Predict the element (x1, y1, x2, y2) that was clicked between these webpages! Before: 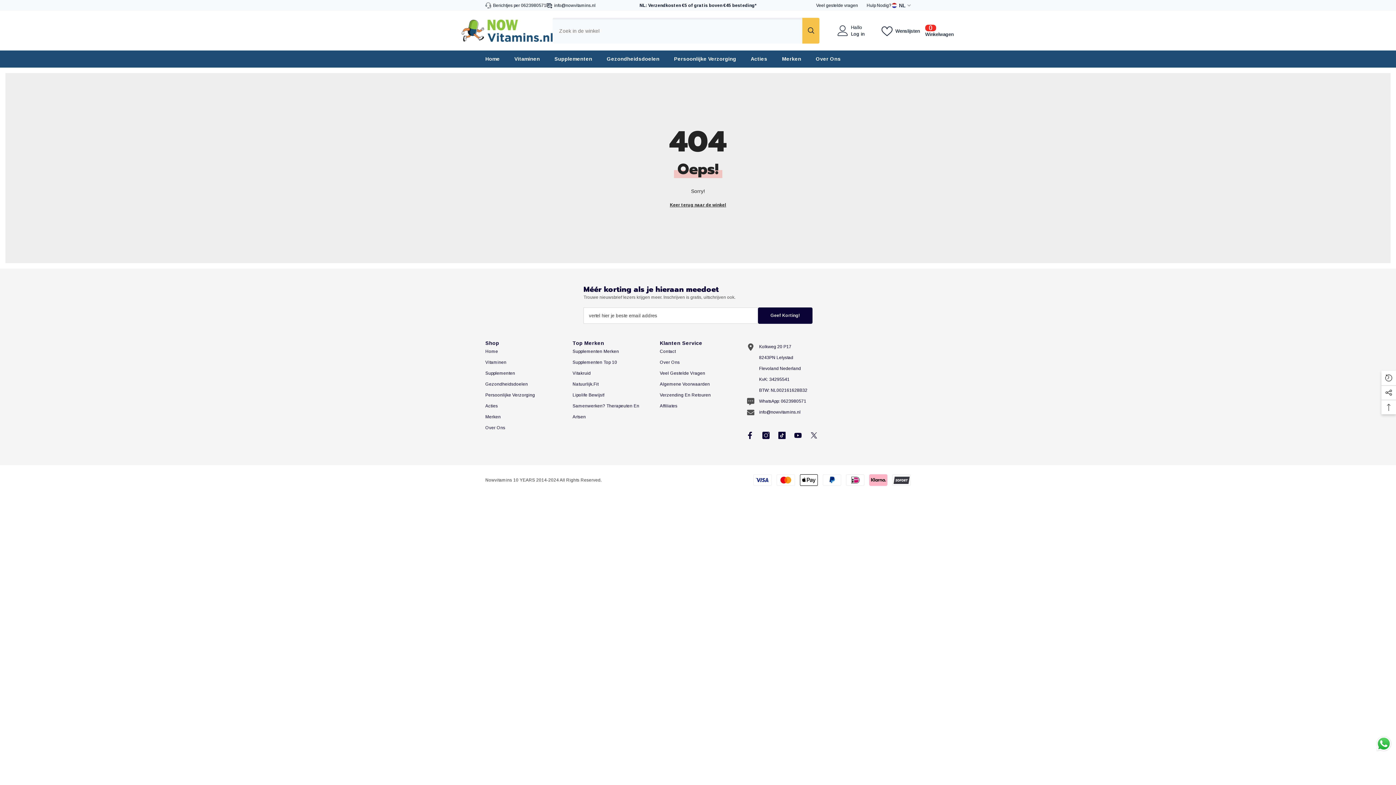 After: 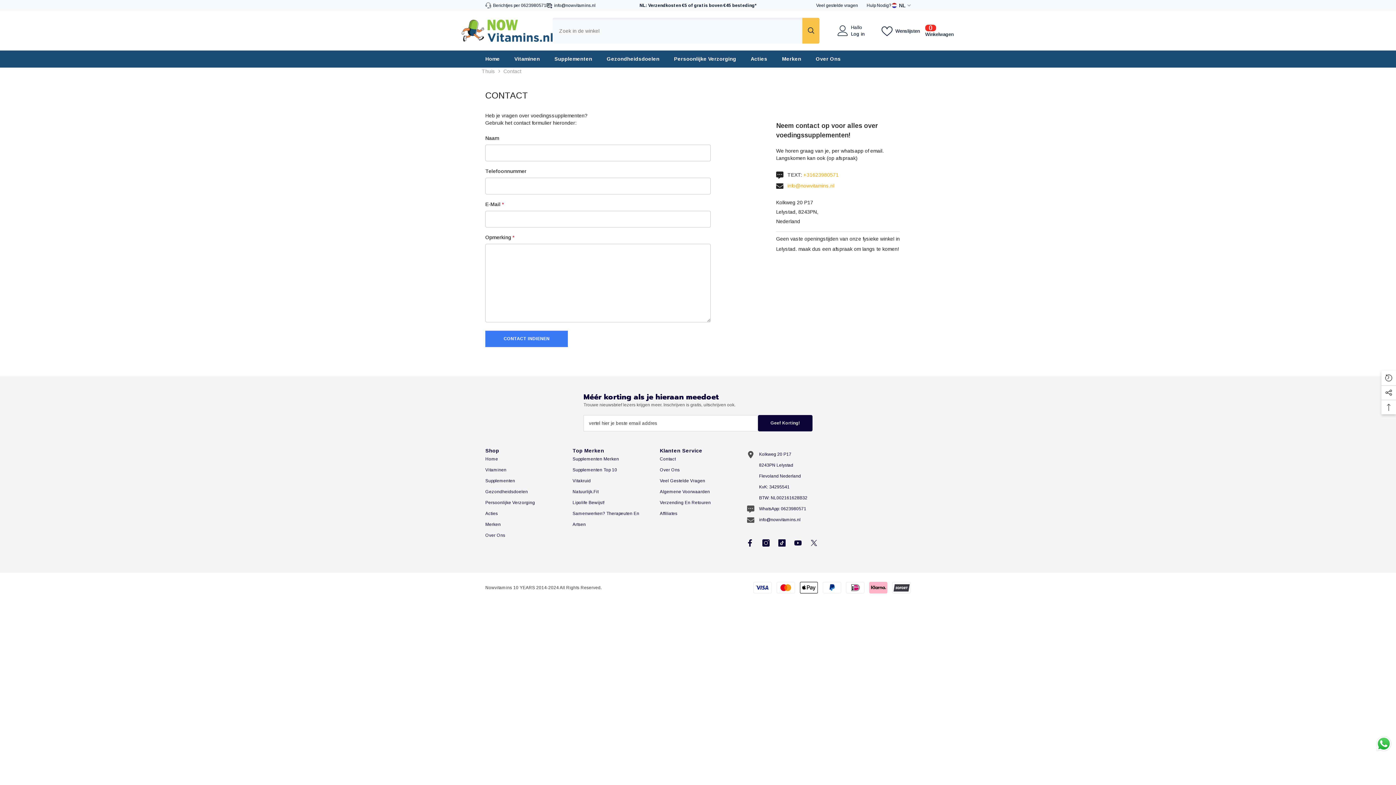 Action: label: Hulp Nodig? bbox: (866, 2, 891, 8)